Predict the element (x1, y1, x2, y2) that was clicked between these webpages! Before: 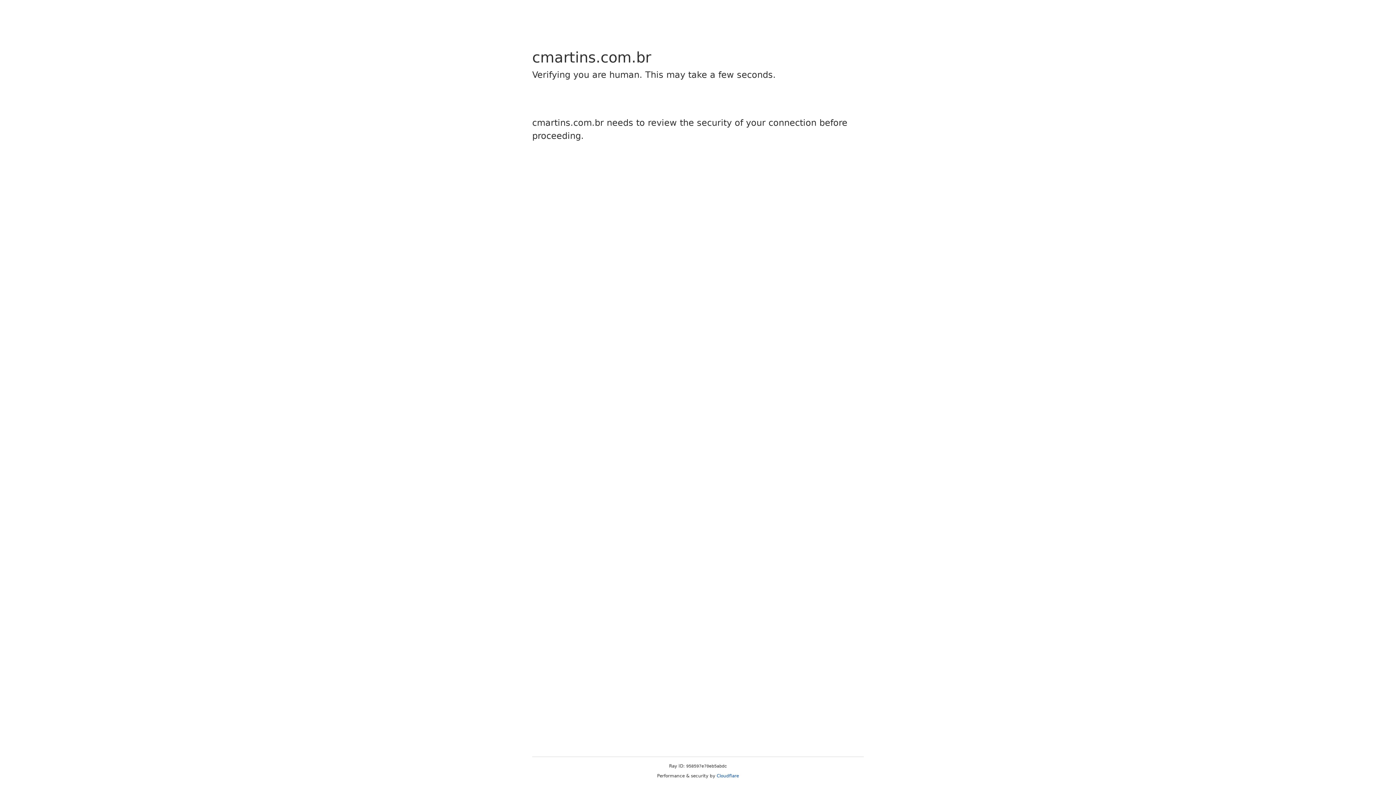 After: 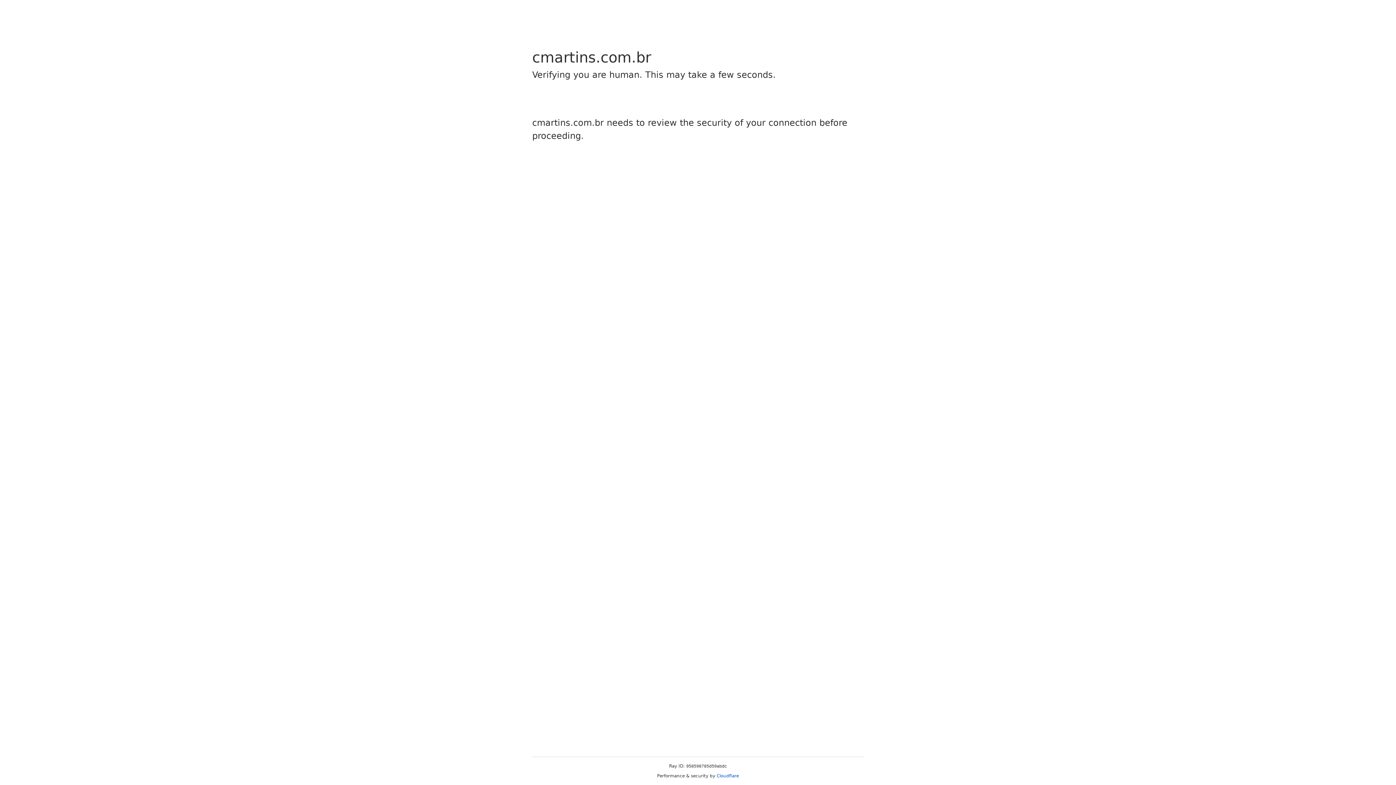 Action: label: Cloudflare bbox: (716, 773, 739, 778)